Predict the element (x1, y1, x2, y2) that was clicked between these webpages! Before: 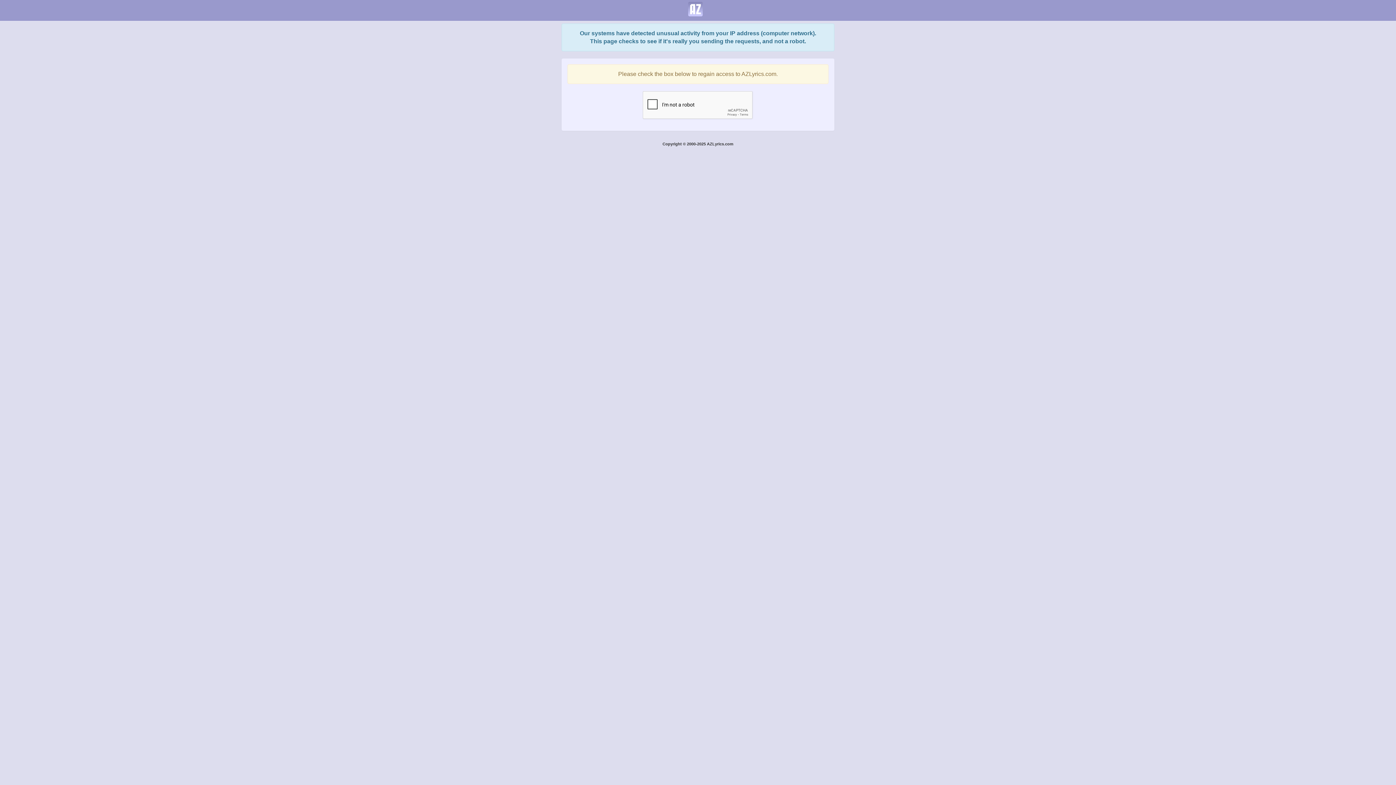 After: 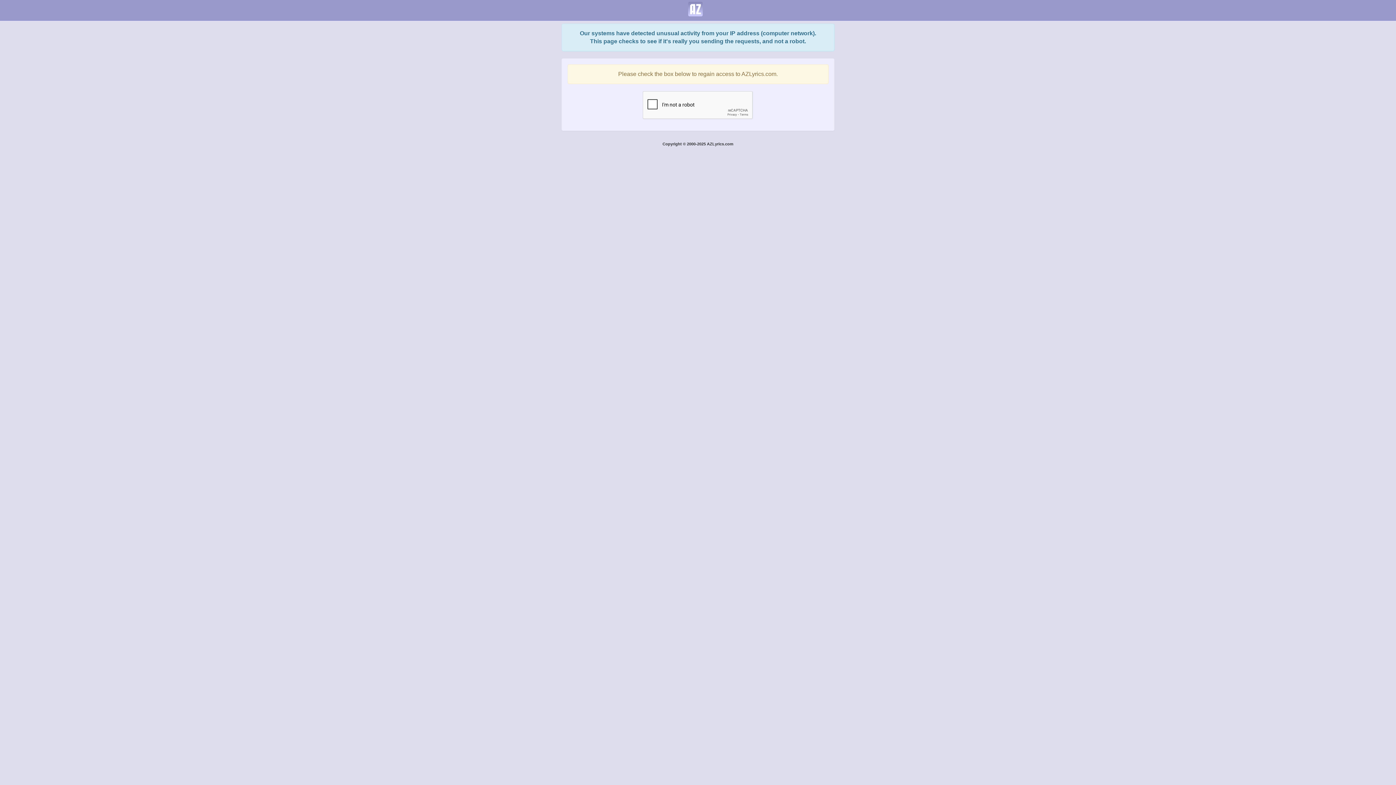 Action: bbox: (682, 0, 708, 18)